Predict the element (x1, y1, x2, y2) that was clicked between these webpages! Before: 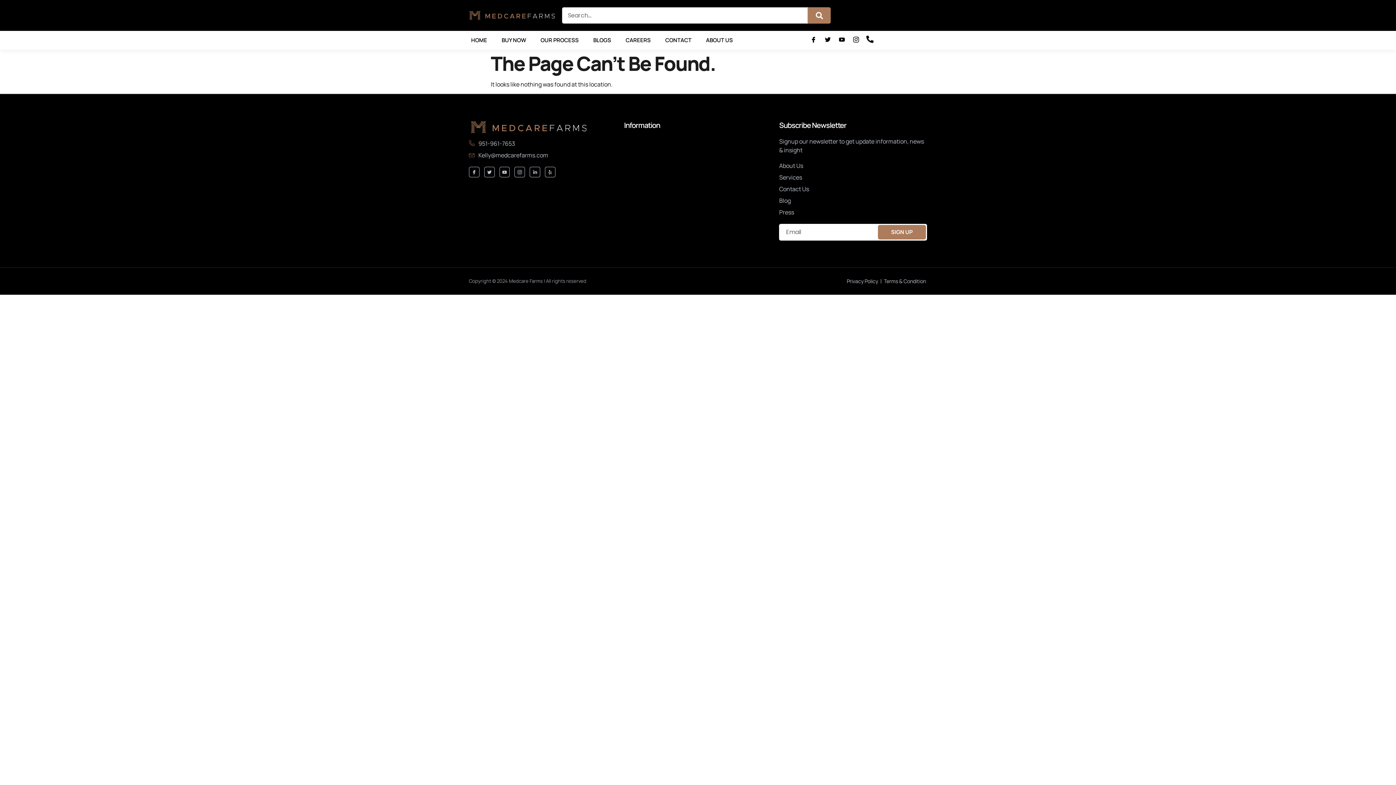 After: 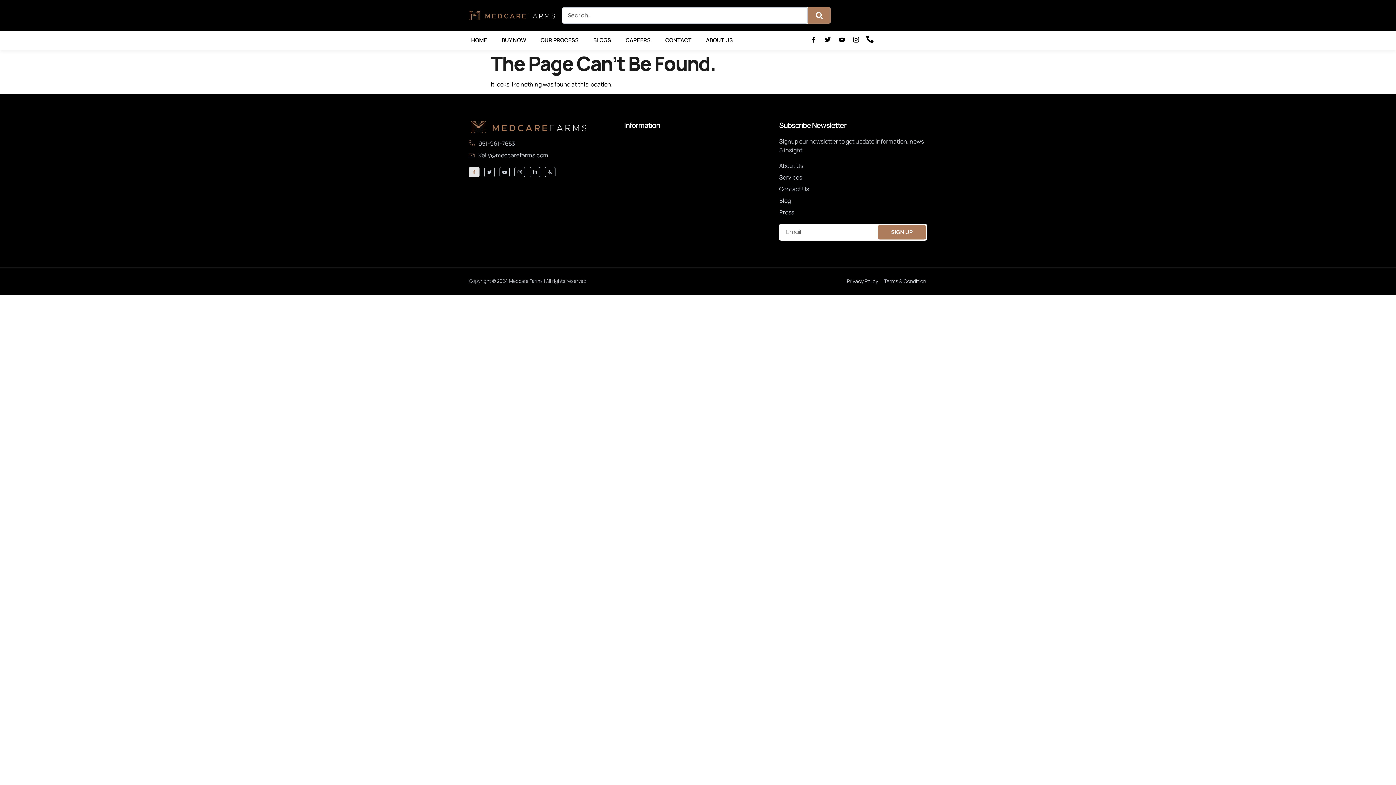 Action: bbox: (469, 167, 479, 177) label: Icon-facebook